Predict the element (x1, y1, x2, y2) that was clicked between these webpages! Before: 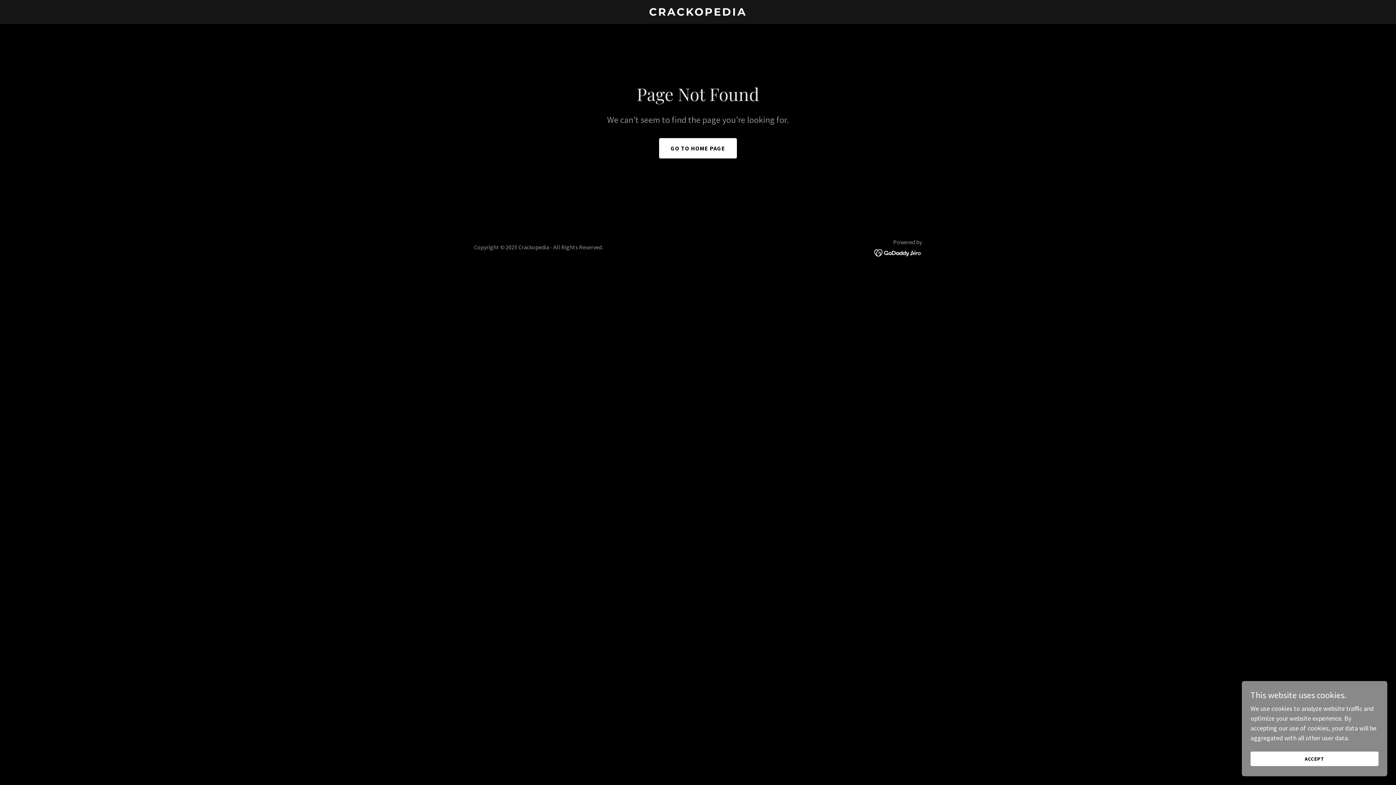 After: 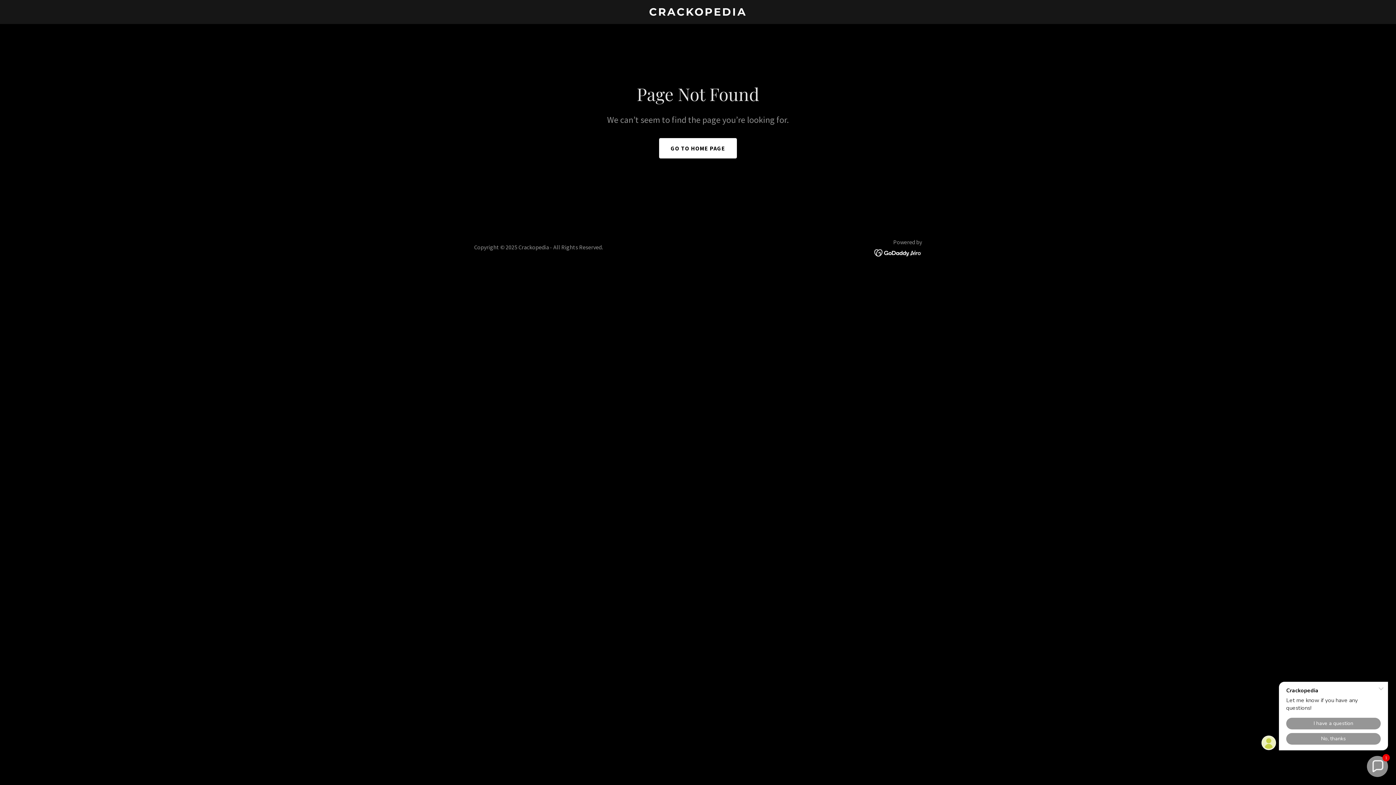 Action: bbox: (1250, 752, 1378, 766) label: ACCEPT